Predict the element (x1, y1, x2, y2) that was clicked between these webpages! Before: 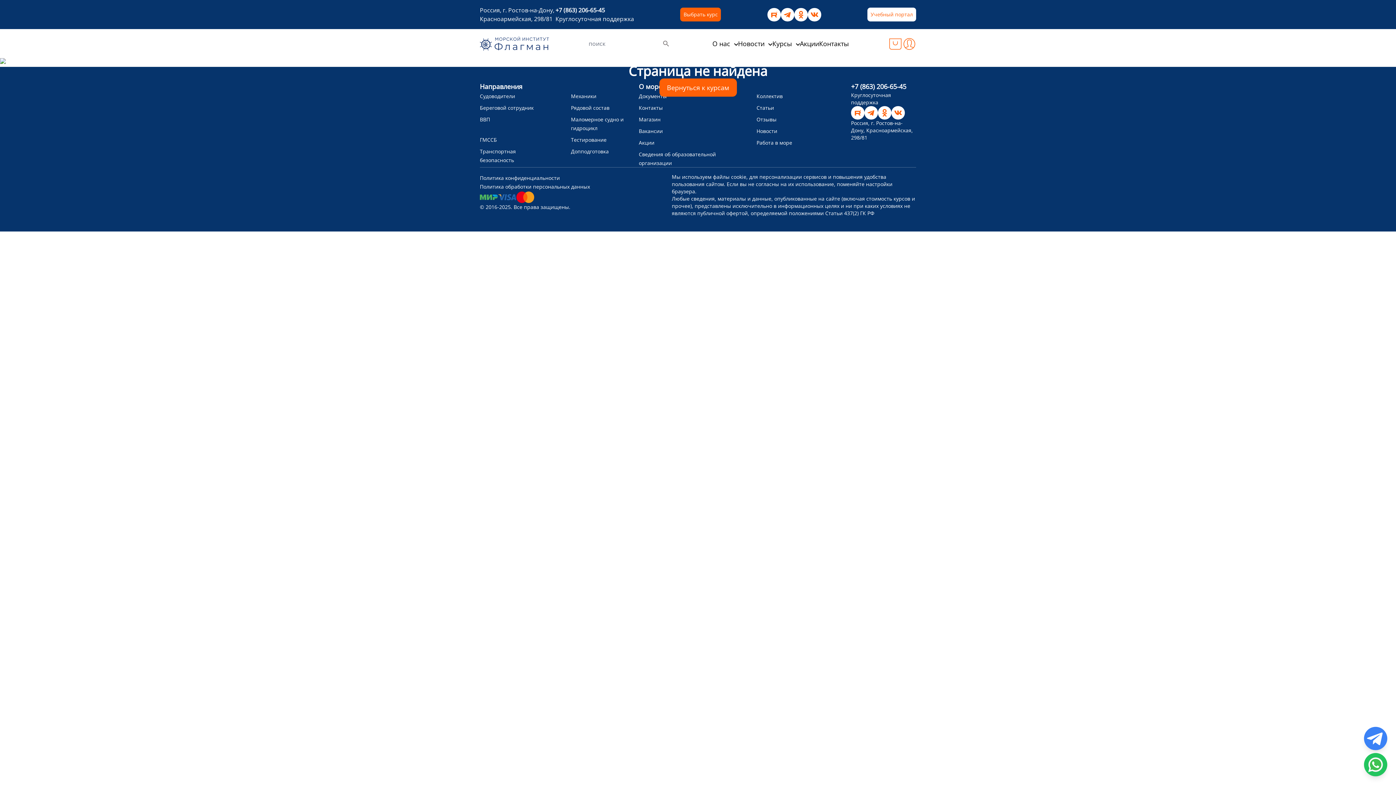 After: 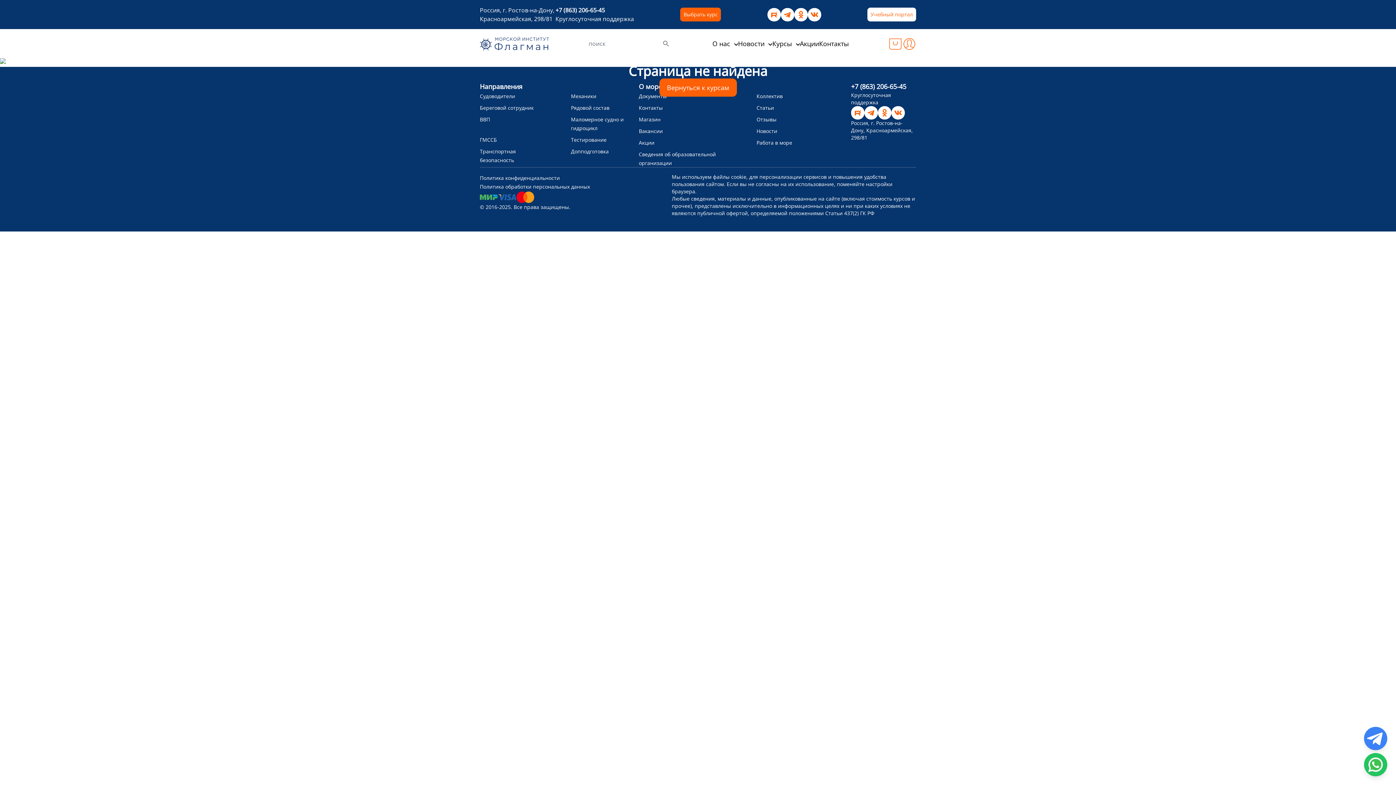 Action: bbox: (794, 7, 807, 21)